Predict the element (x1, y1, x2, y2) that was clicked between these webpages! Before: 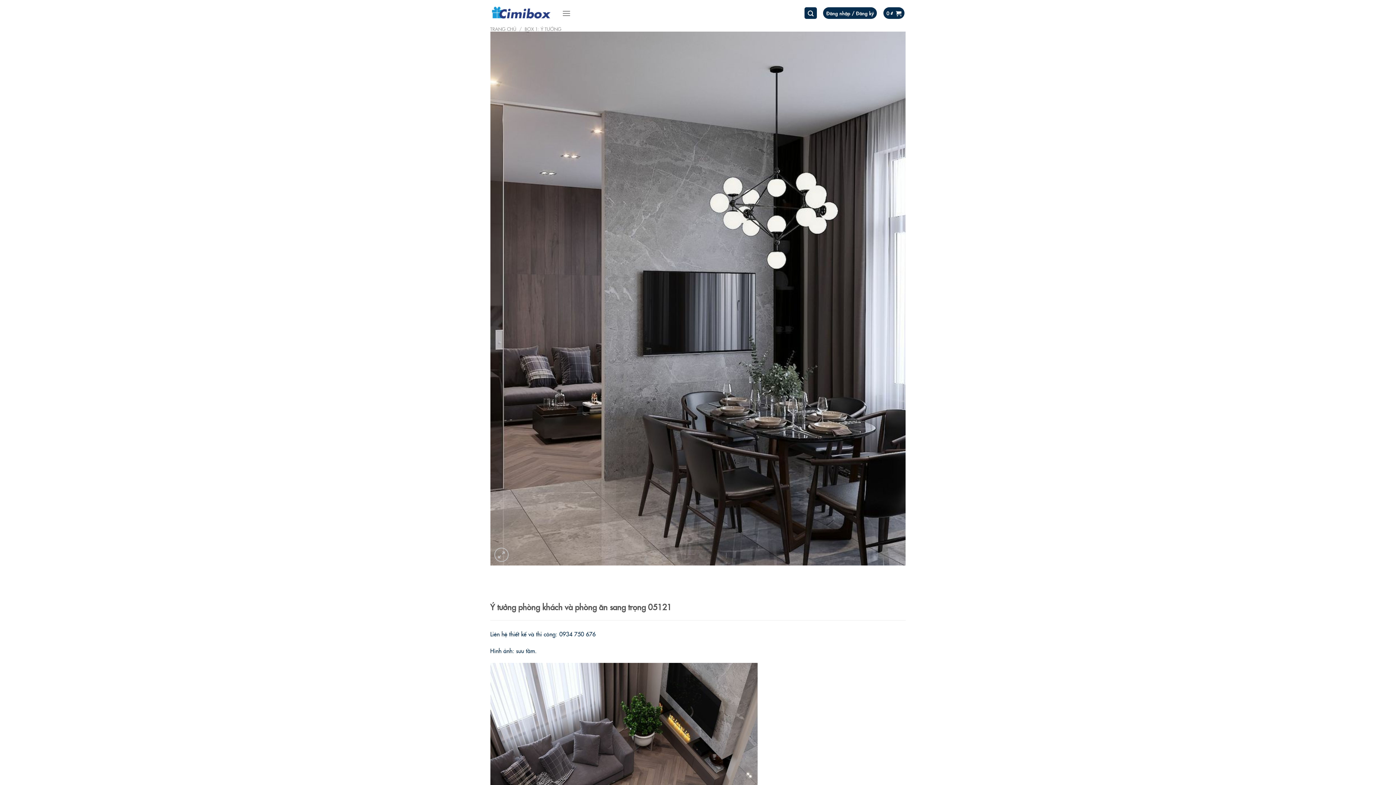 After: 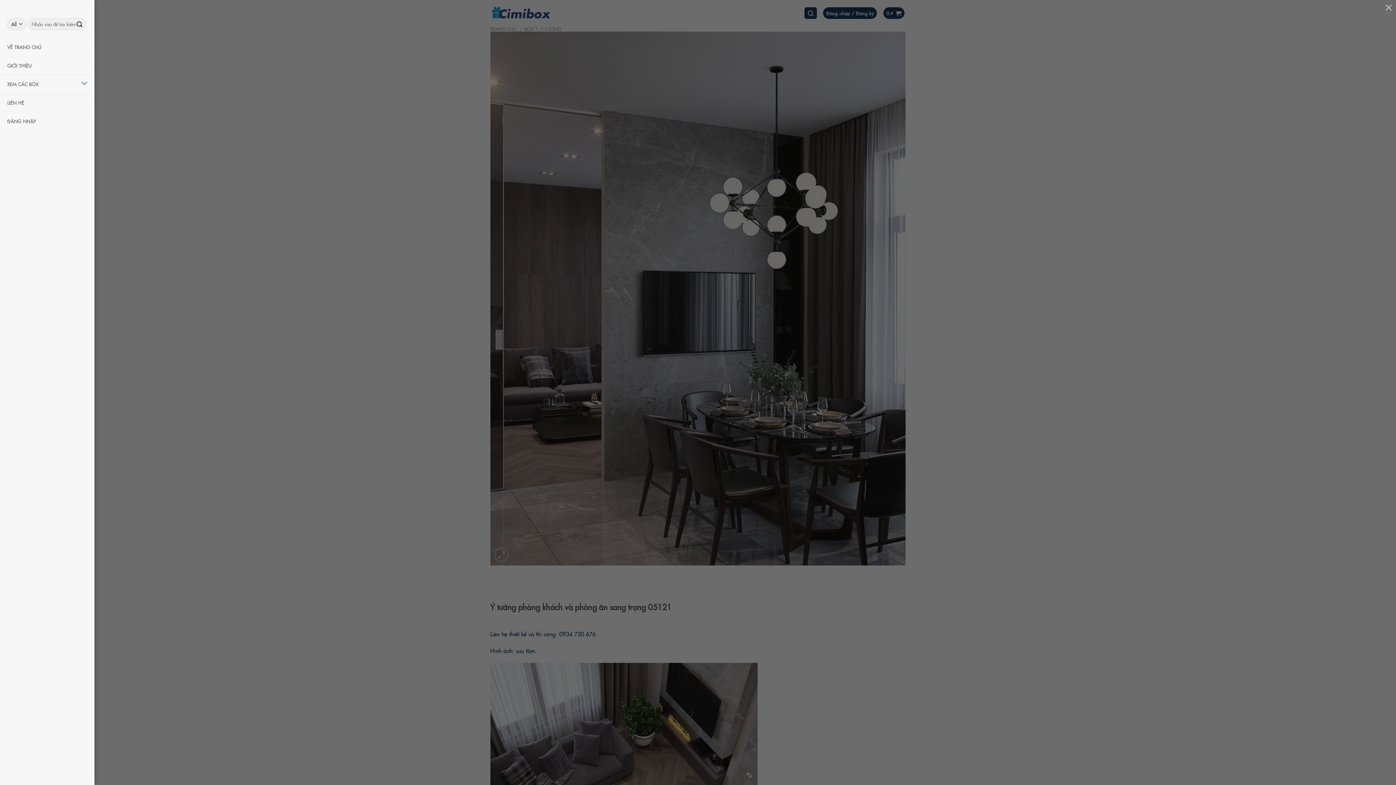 Action: bbox: (562, 4, 571, 22) label: Menu